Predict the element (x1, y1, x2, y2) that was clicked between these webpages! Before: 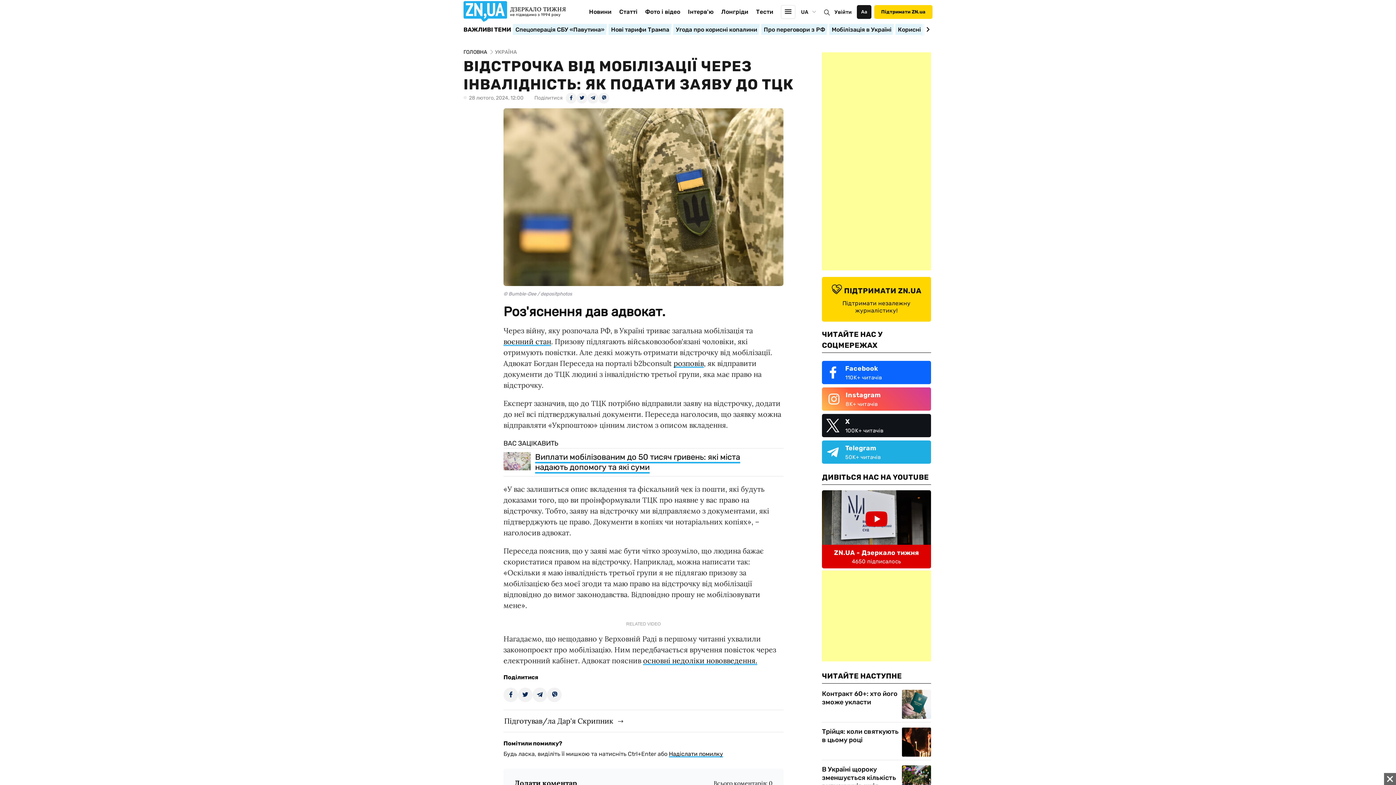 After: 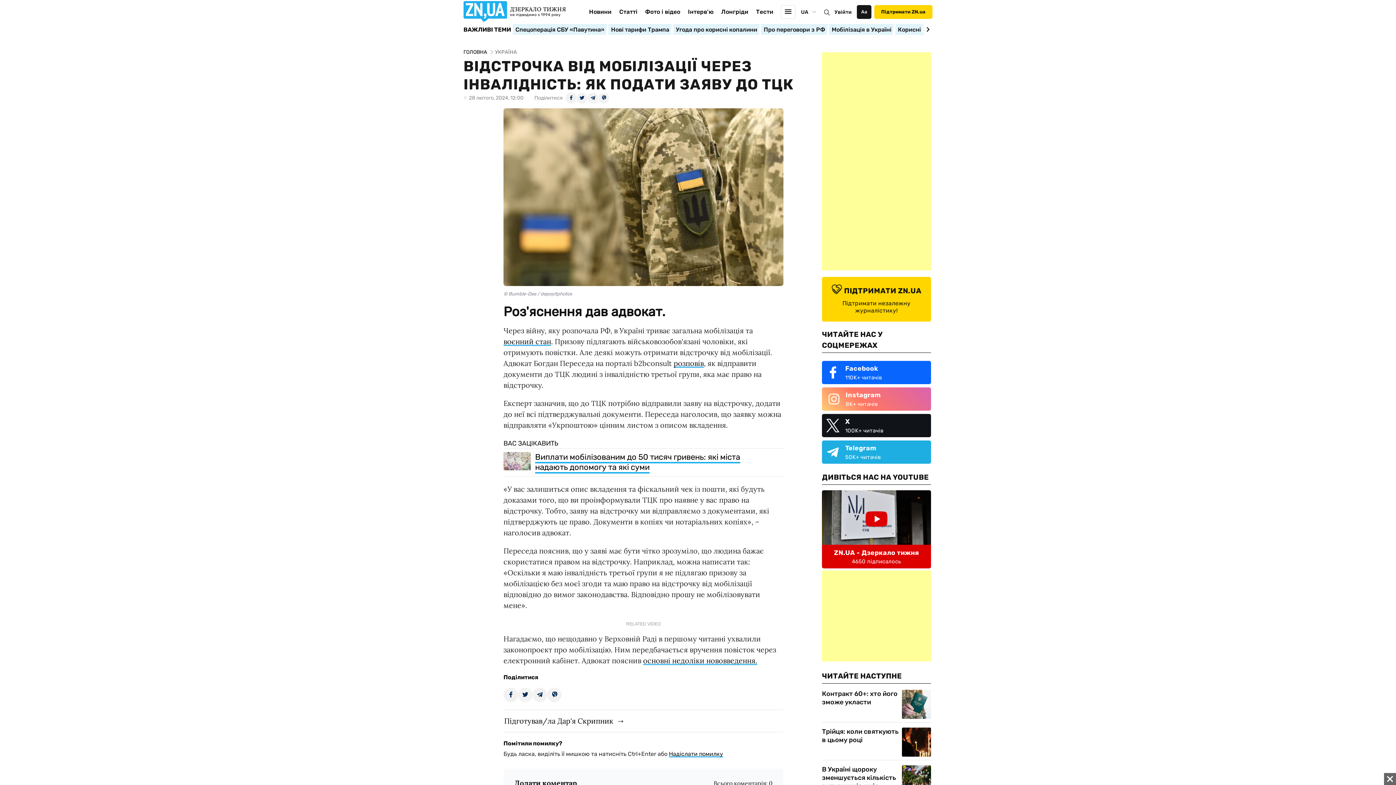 Action: bbox: (822, 387, 931, 410) label: Instagram
8K+ читачів